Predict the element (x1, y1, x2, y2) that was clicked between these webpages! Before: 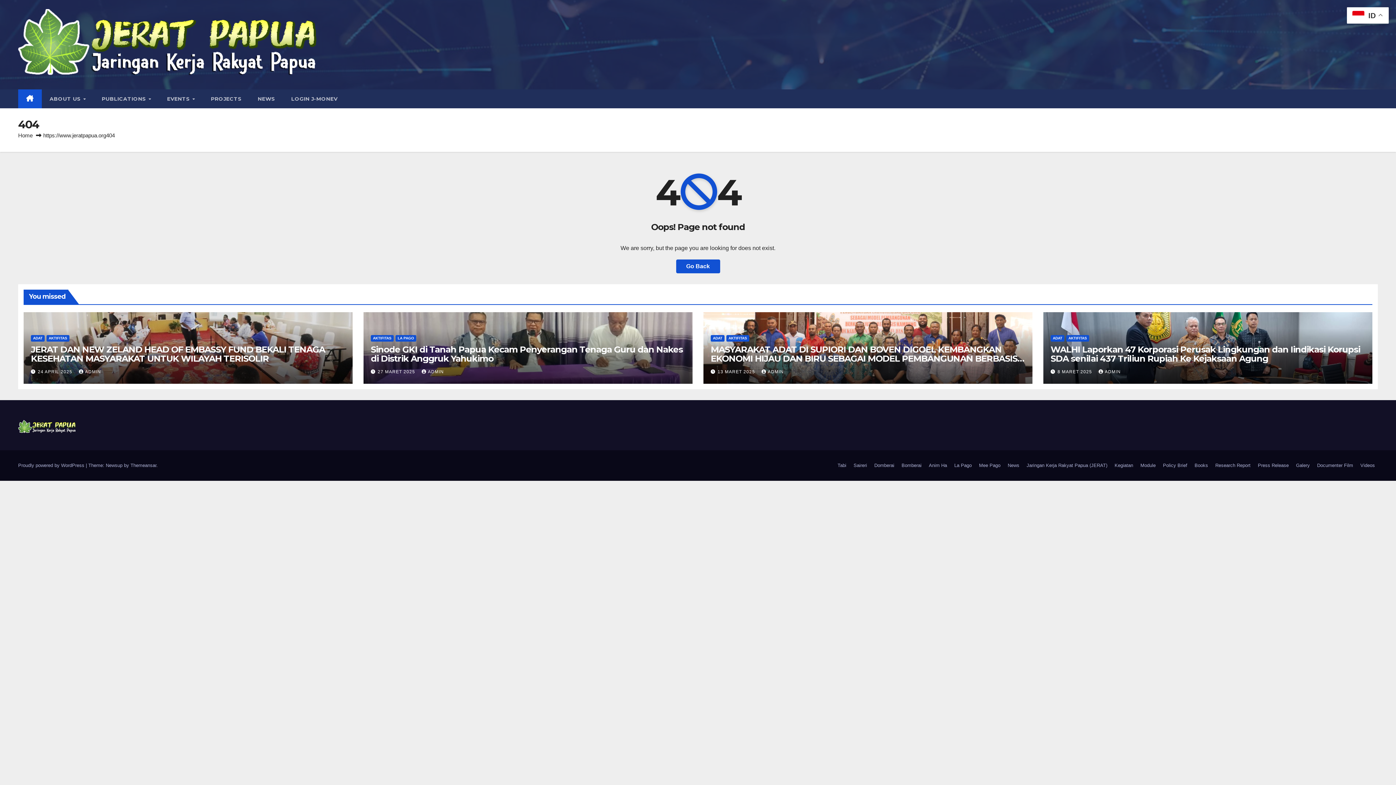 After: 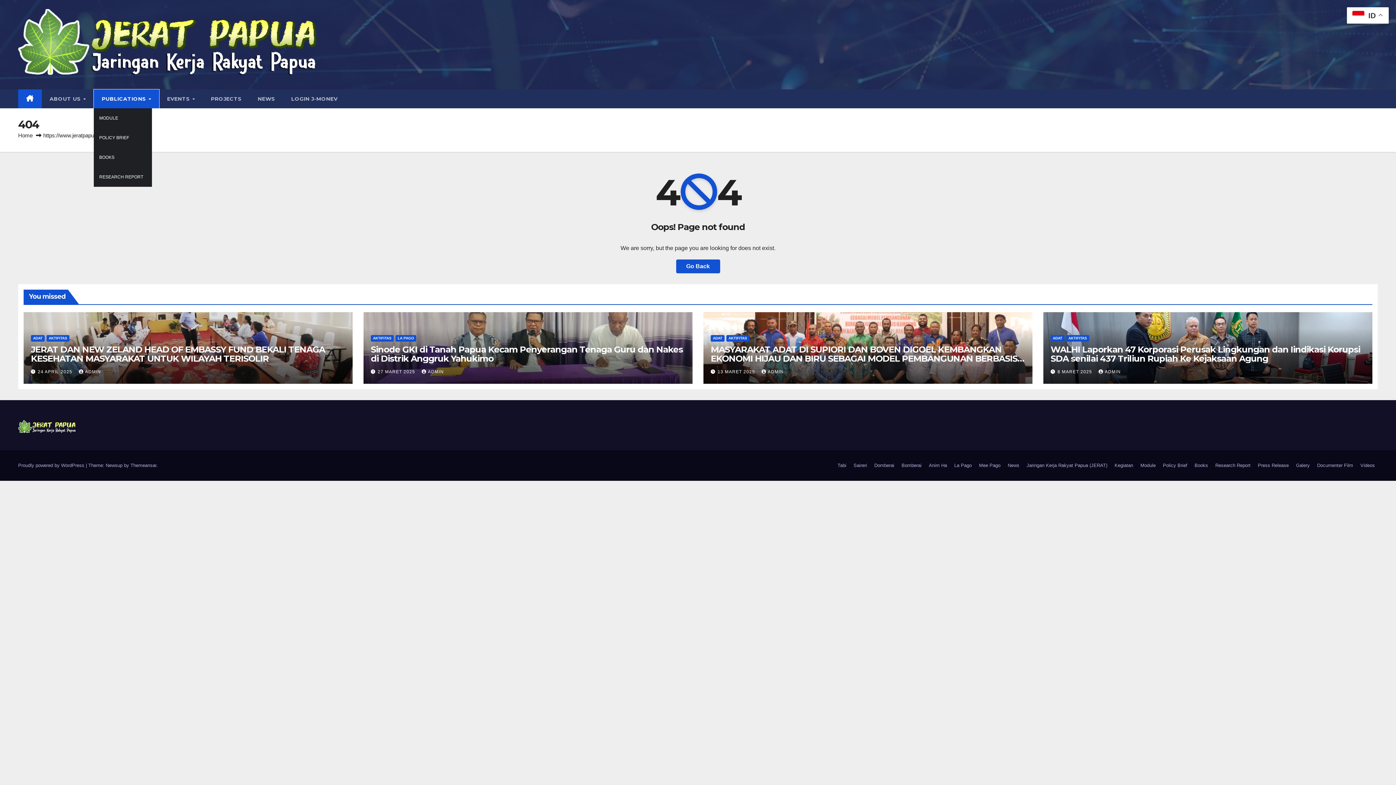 Action: bbox: (93, 89, 159, 108) label: PUBLICATIONS 